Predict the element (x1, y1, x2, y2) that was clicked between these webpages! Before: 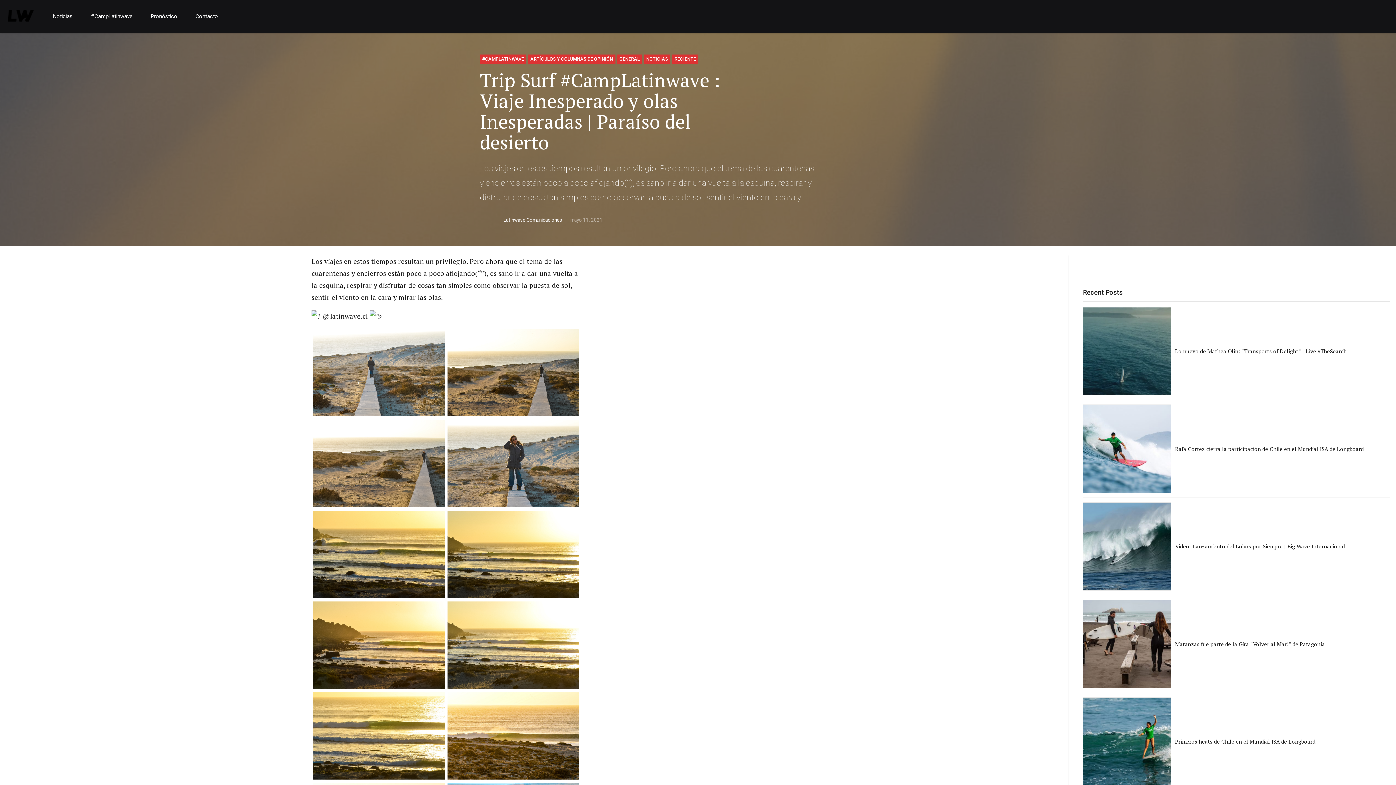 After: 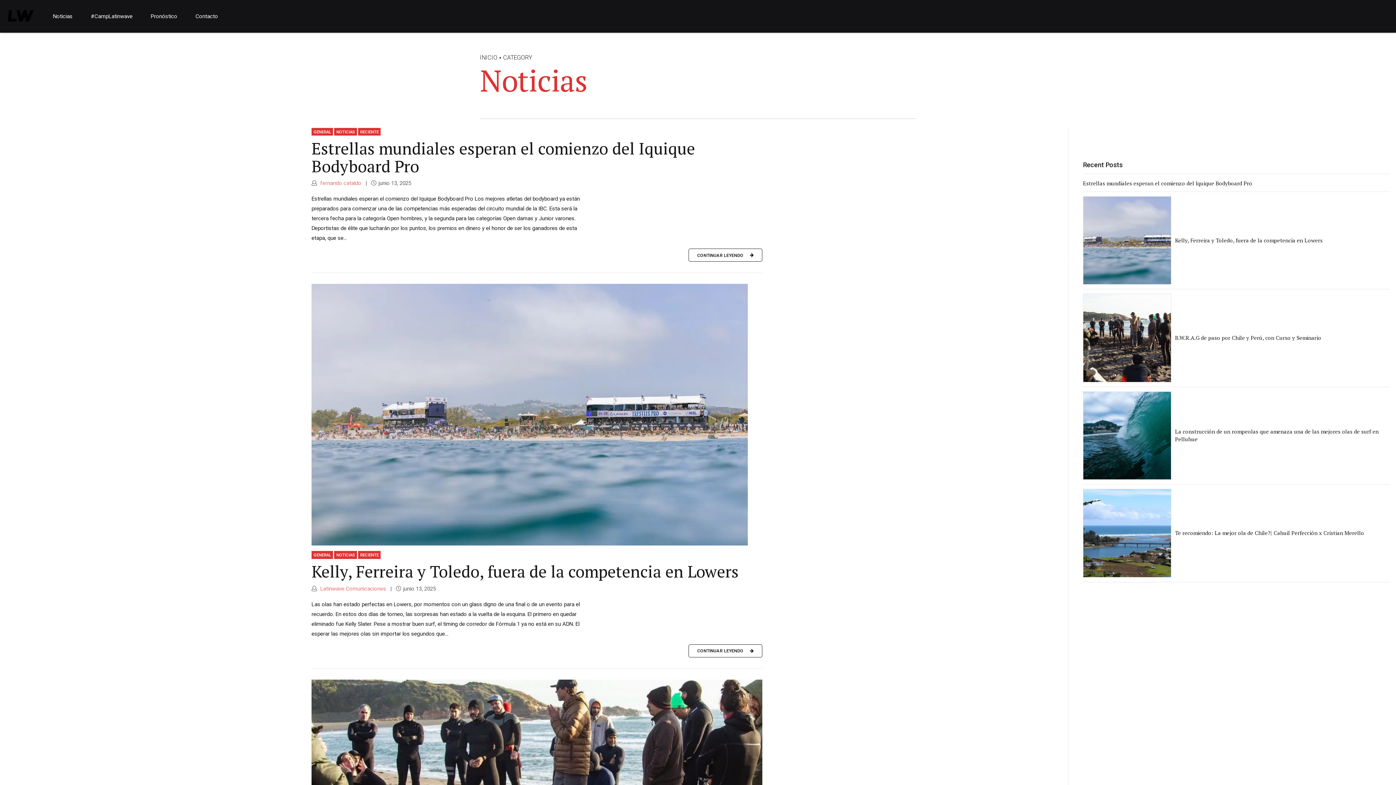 Action: bbox: (644, 54, 670, 63) label: NOTICIAS